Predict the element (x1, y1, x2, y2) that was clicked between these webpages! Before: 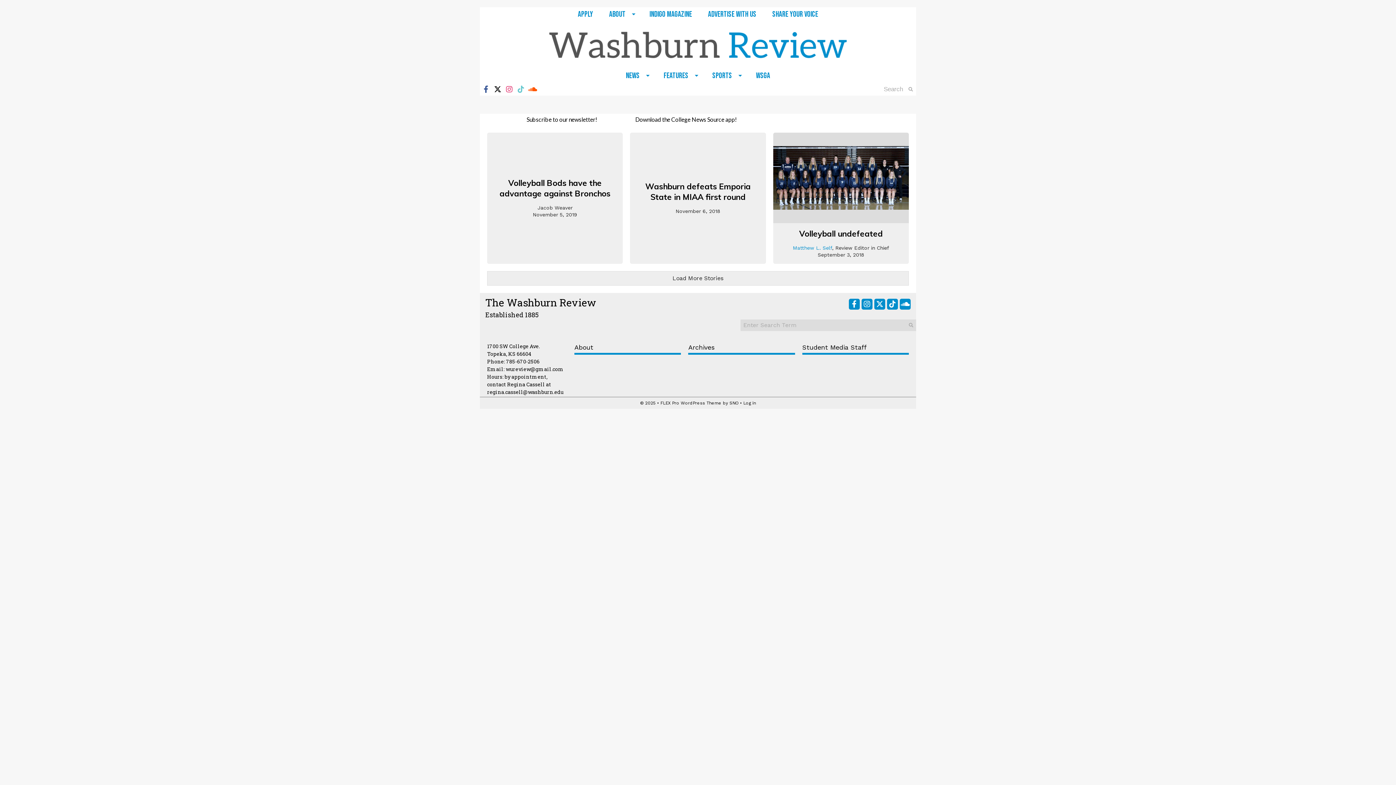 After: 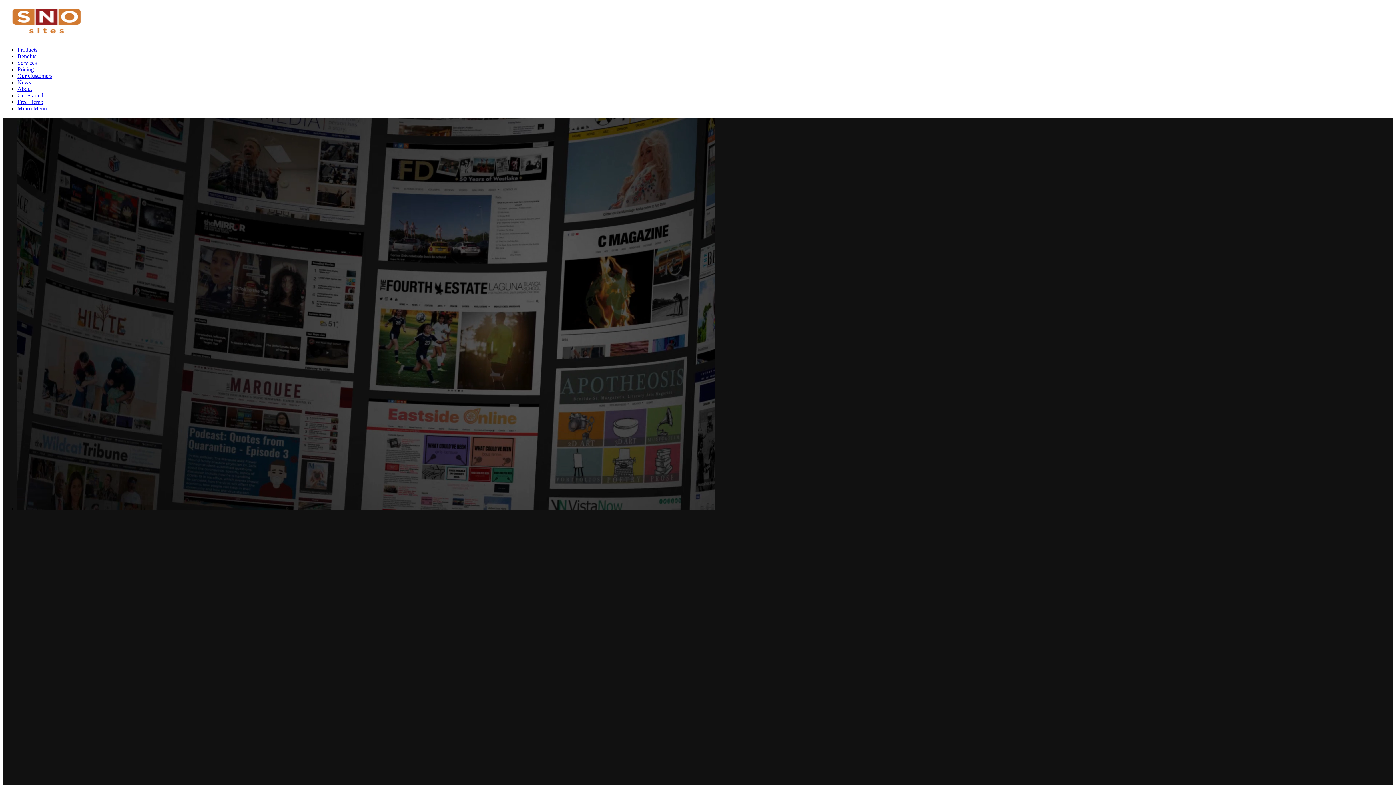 Action: bbox: (729, 400, 738, 405) label: SNO